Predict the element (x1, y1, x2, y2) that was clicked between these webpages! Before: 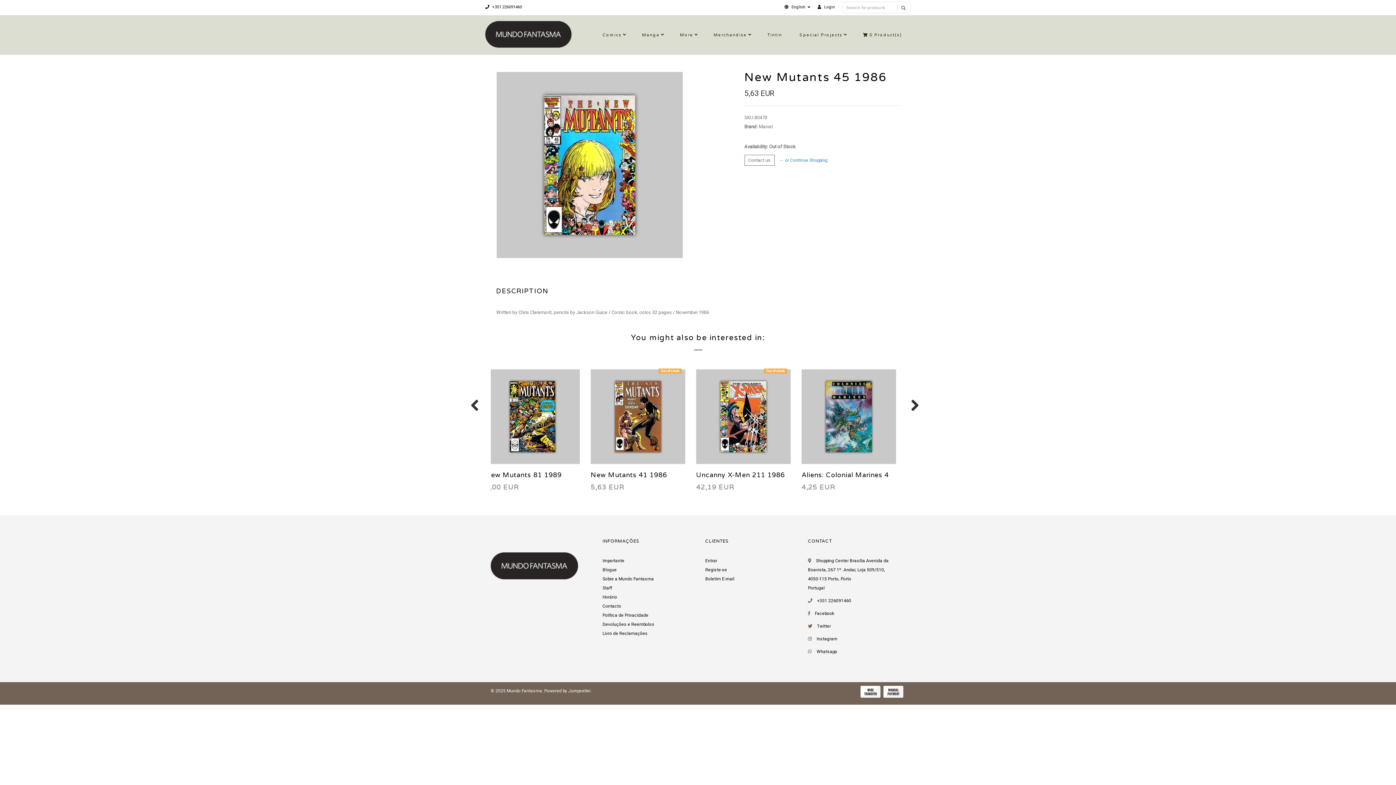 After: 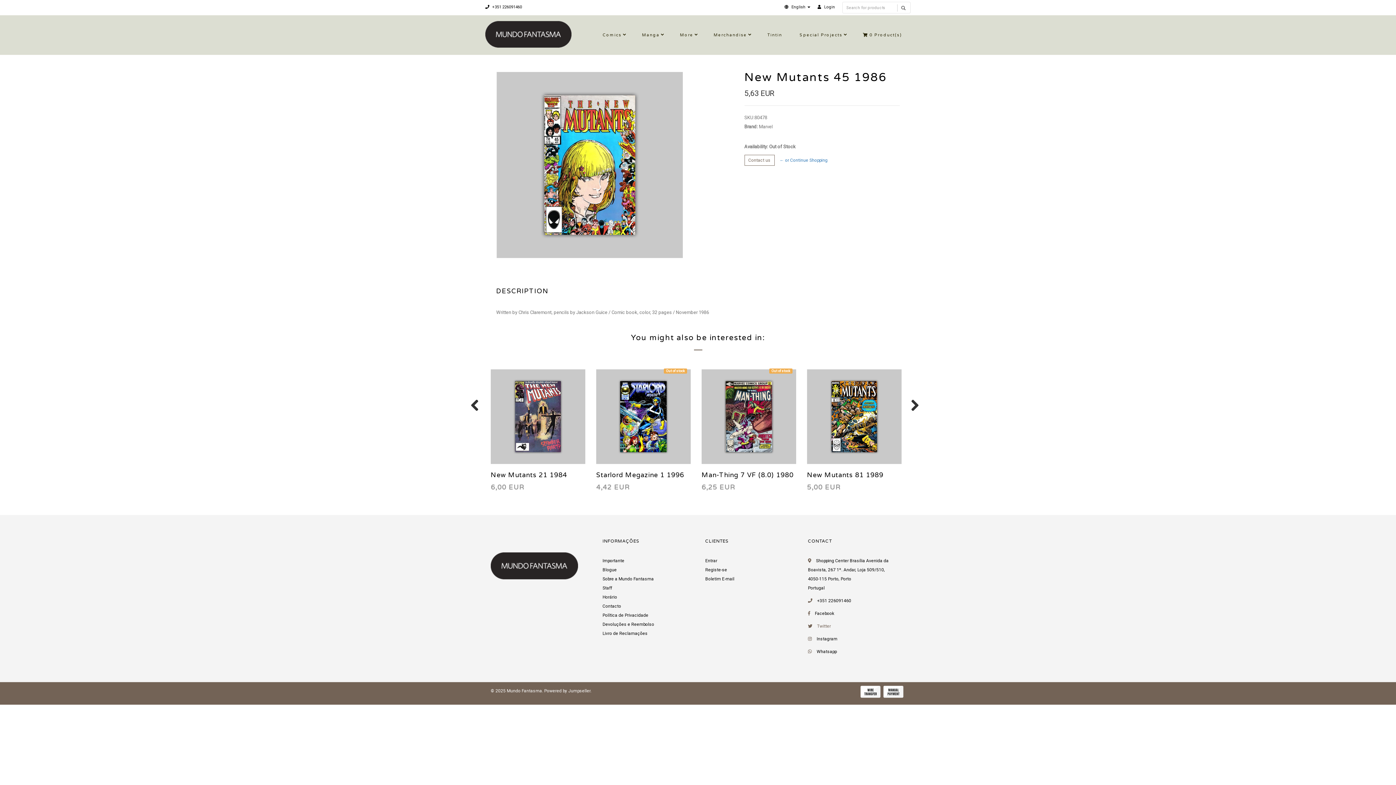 Action: bbox: (817, 623, 831, 628) label: Twitter